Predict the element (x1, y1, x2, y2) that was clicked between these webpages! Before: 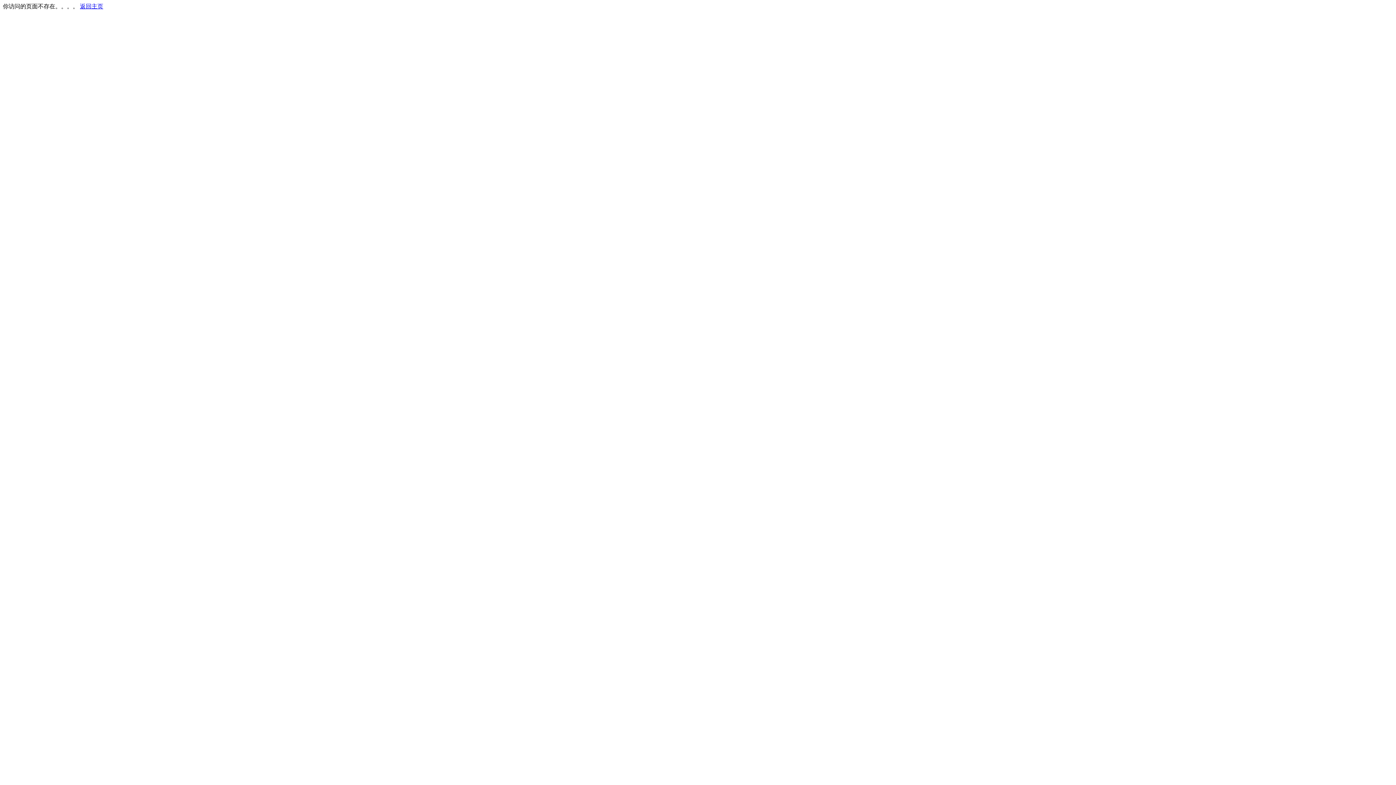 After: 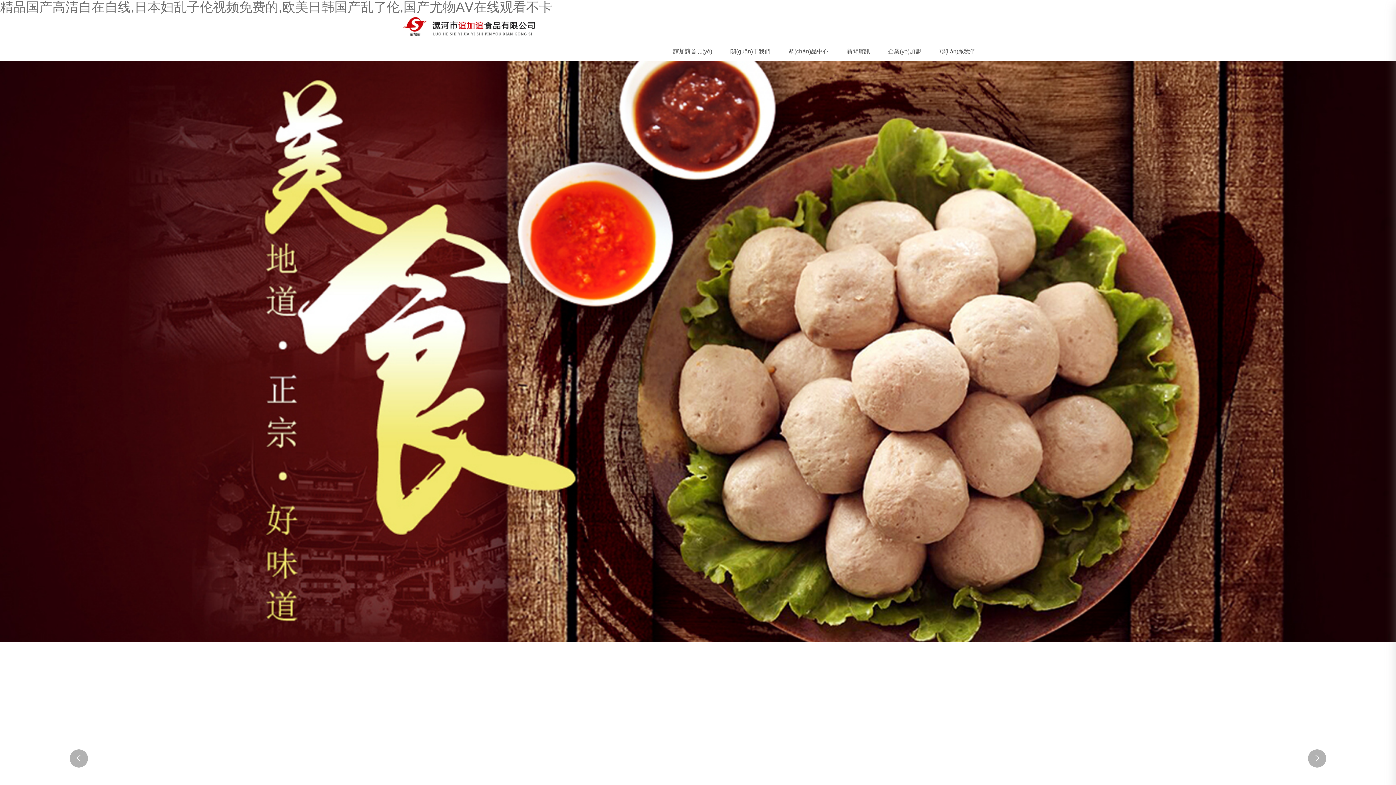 Action: label: 返回主页 bbox: (80, 3, 103, 9)